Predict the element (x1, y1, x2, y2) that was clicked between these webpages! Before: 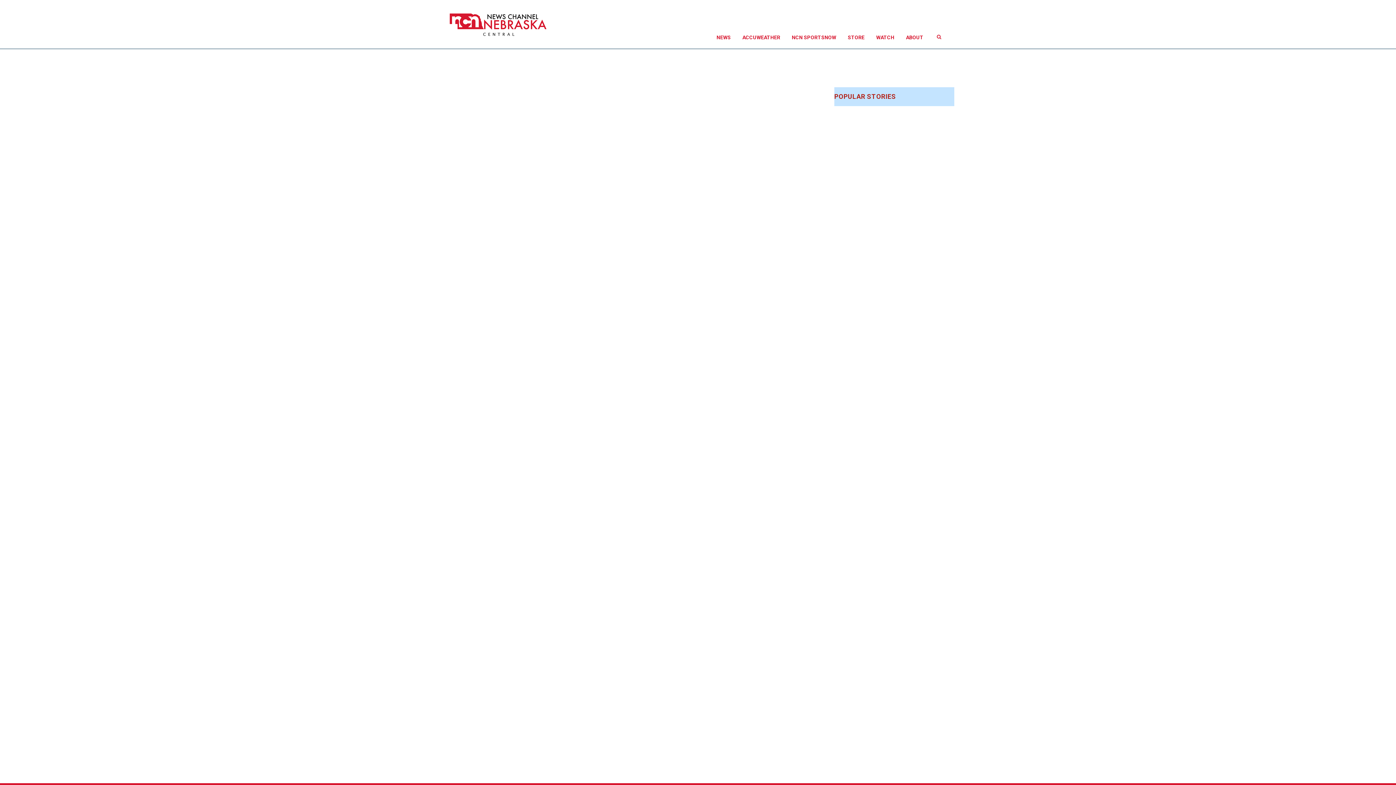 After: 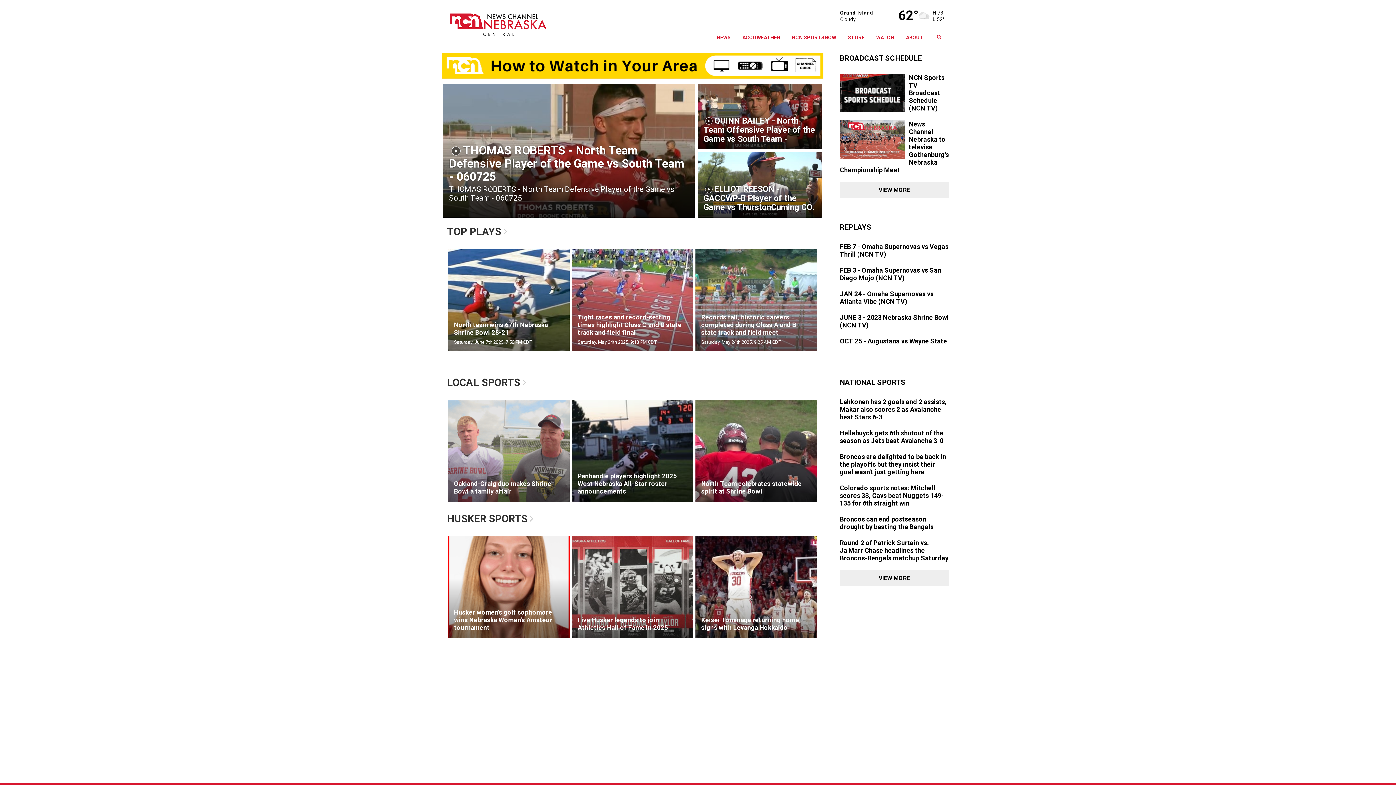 Action: bbox: (786, 26, 842, 48) label: NCN SPORTSNOW